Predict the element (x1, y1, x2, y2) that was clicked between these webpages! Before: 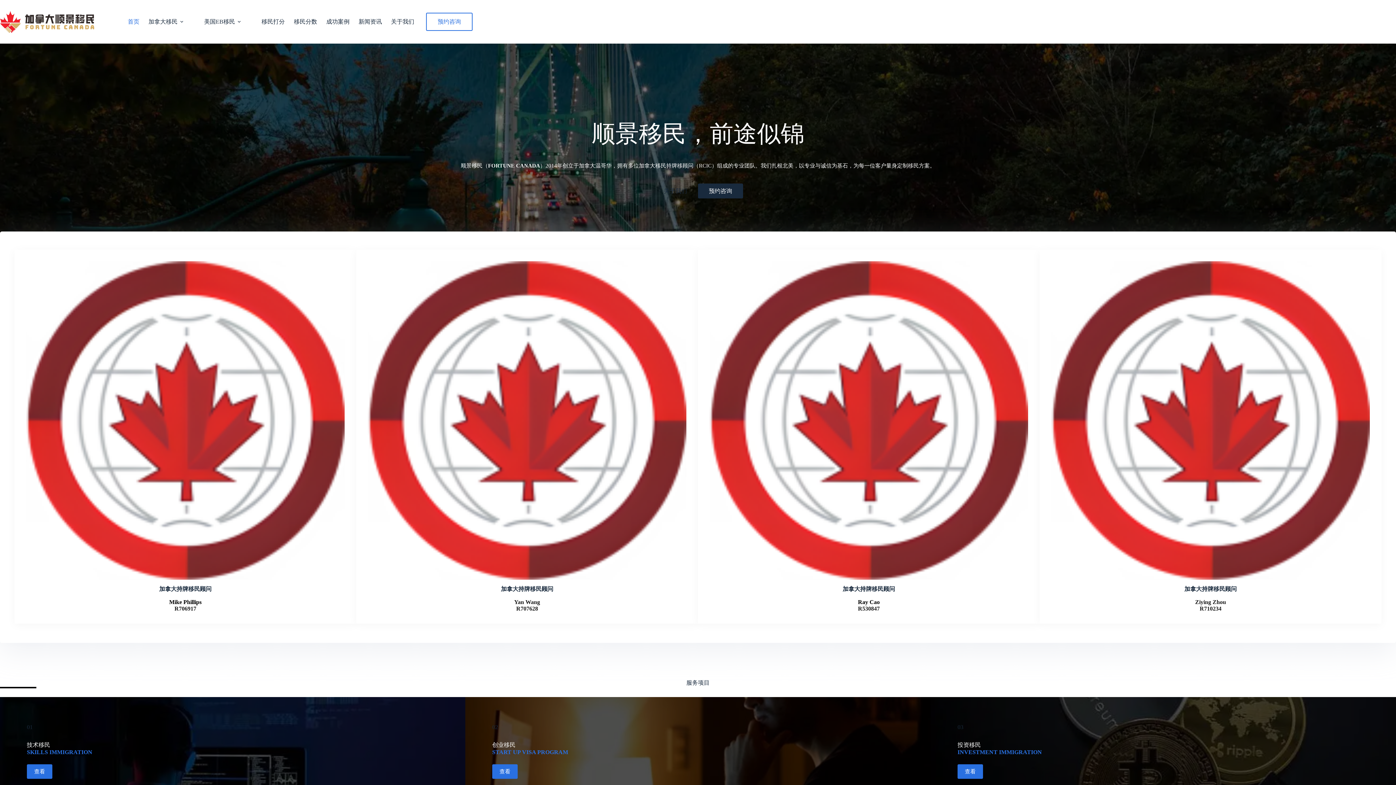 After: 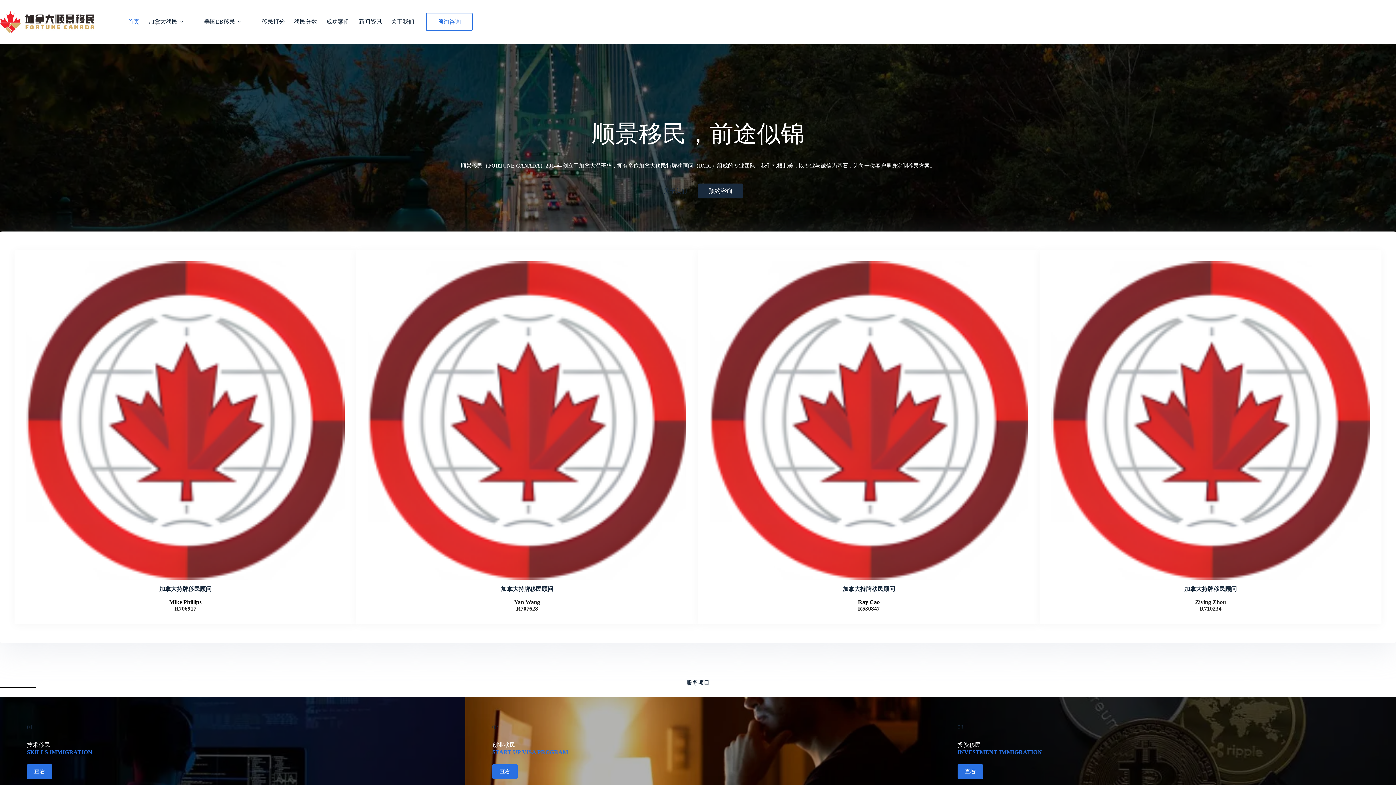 Action: bbox: (492, 764, 517, 779) label: 查看